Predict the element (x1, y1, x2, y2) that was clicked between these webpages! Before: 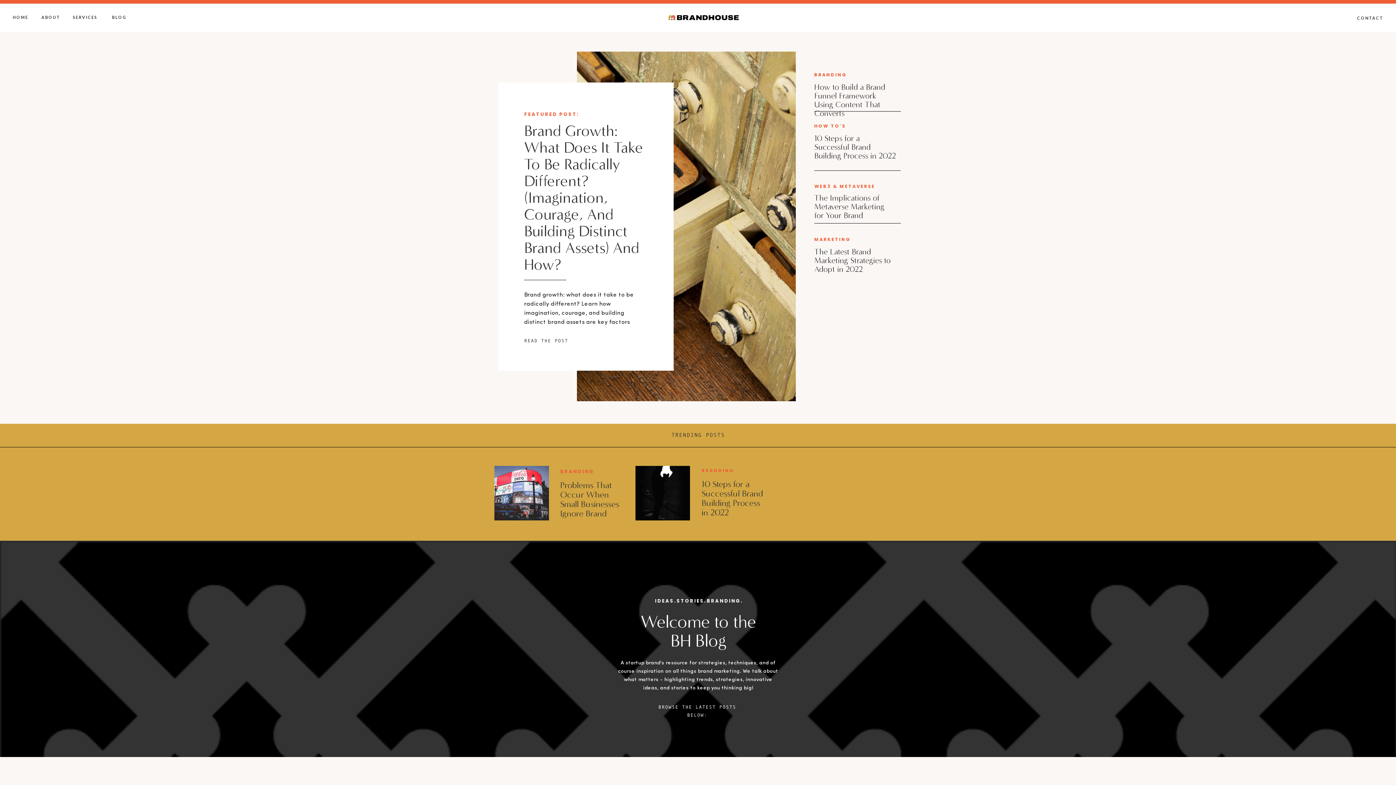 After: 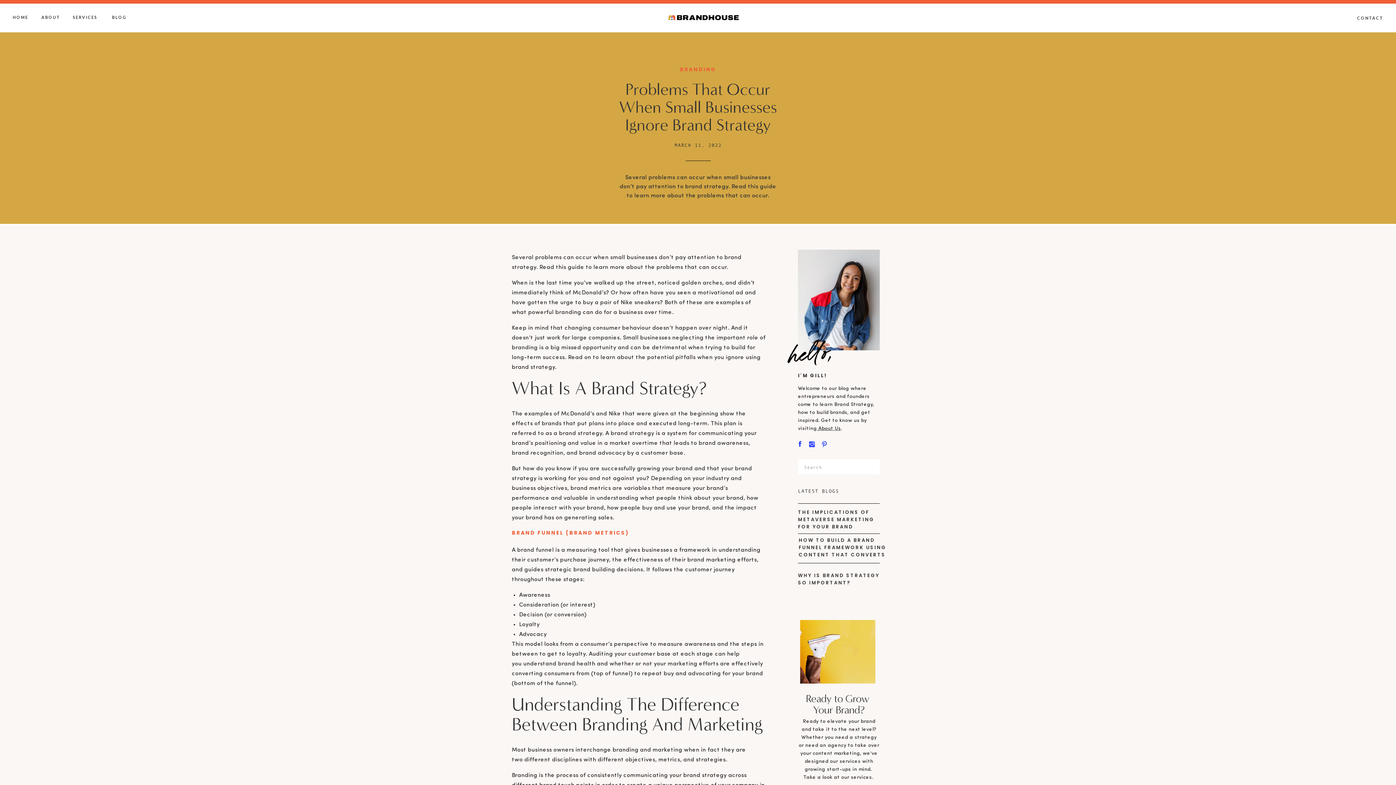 Action: bbox: (494, 466, 549, 520)